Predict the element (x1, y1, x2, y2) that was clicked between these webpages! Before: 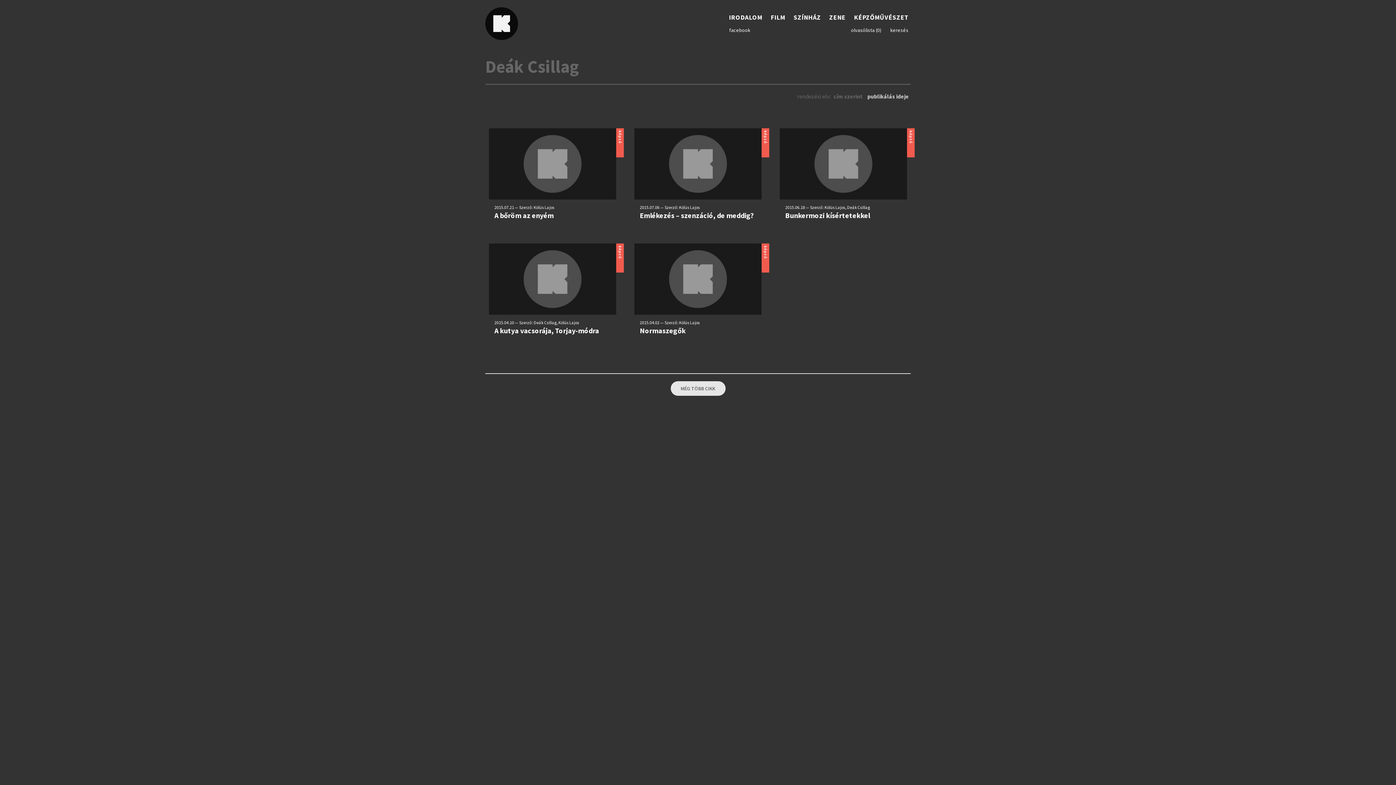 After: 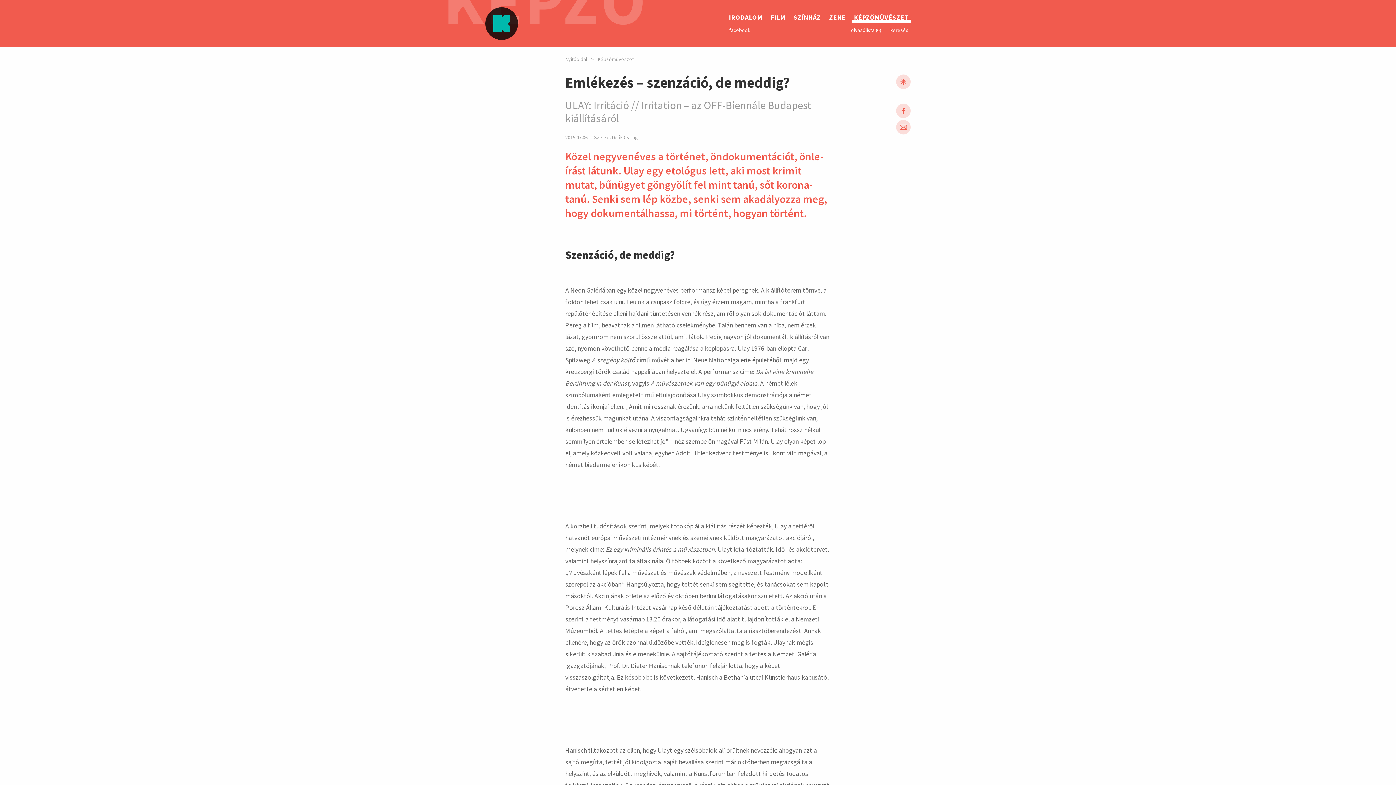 Action: bbox: (634, 199, 761, 225) label: 2015.07.06 — Szerző: Kölüs Lajos
Emlékezés – szenzáció, de meddig?